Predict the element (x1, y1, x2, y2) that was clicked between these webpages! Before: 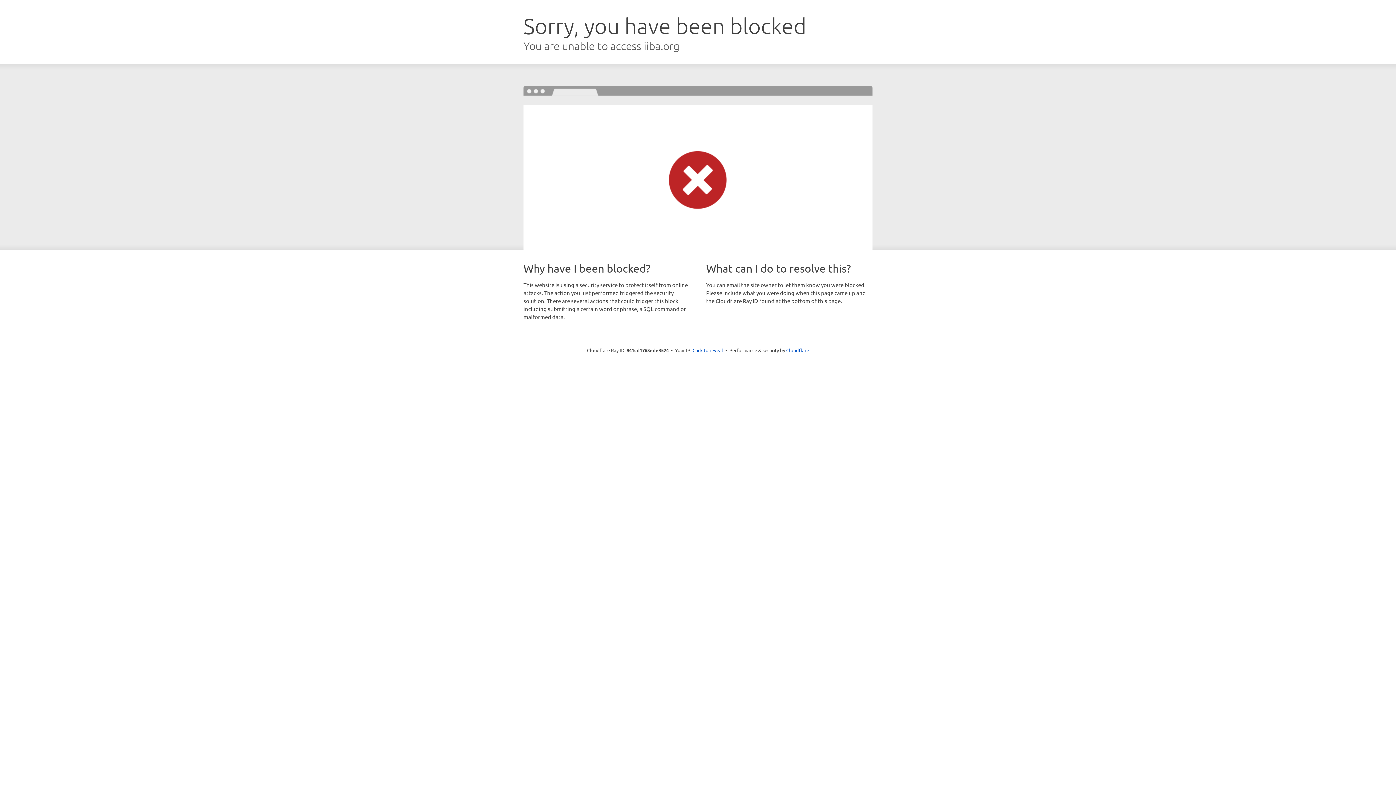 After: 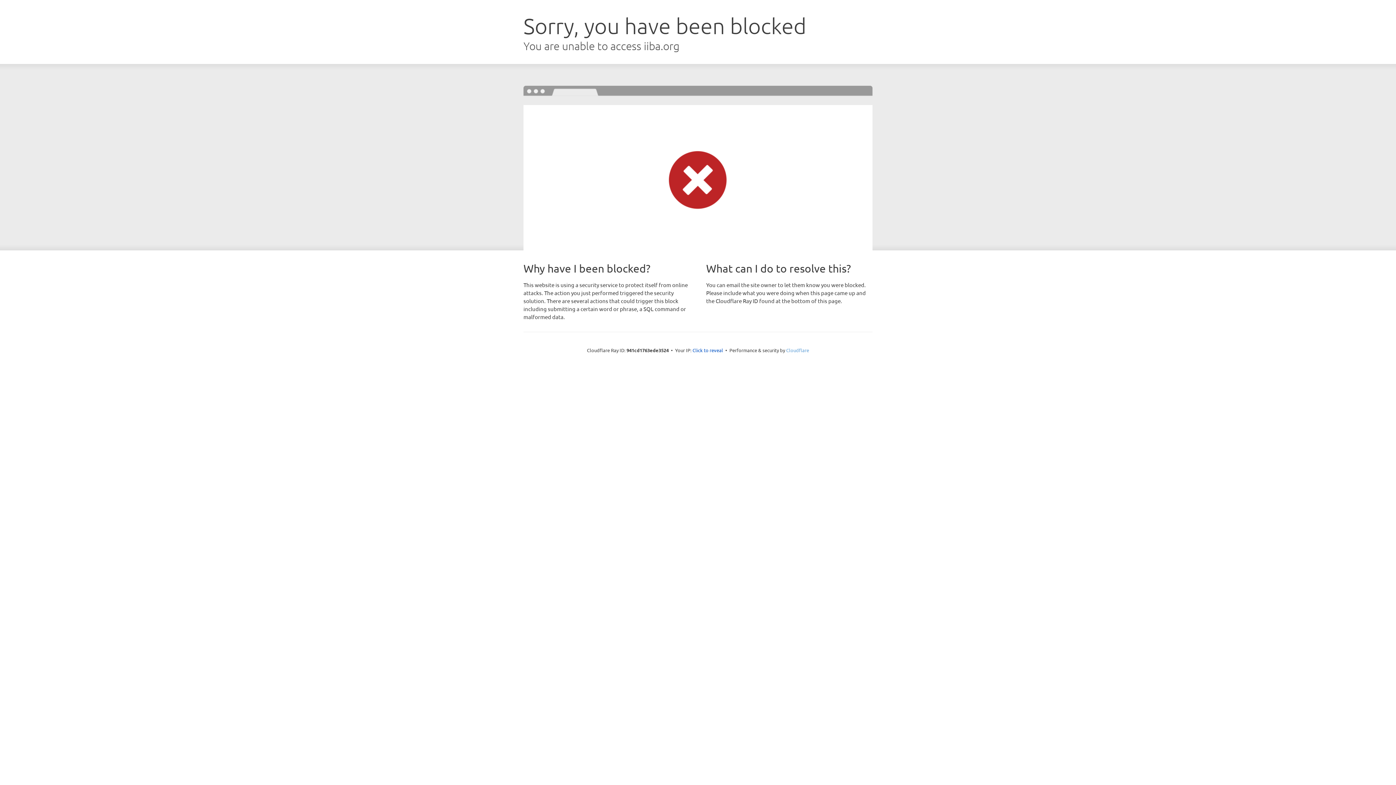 Action: bbox: (786, 347, 809, 353) label: Cloudflare